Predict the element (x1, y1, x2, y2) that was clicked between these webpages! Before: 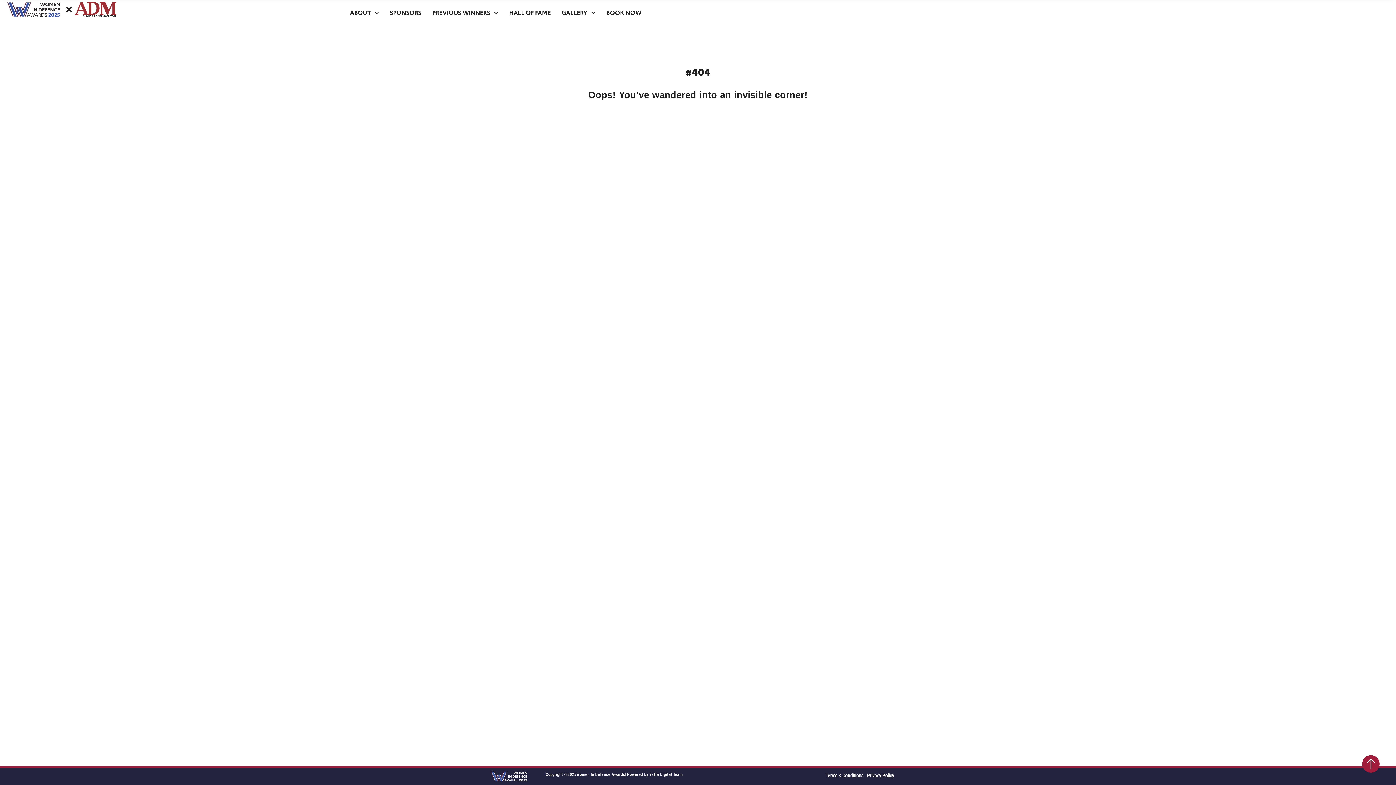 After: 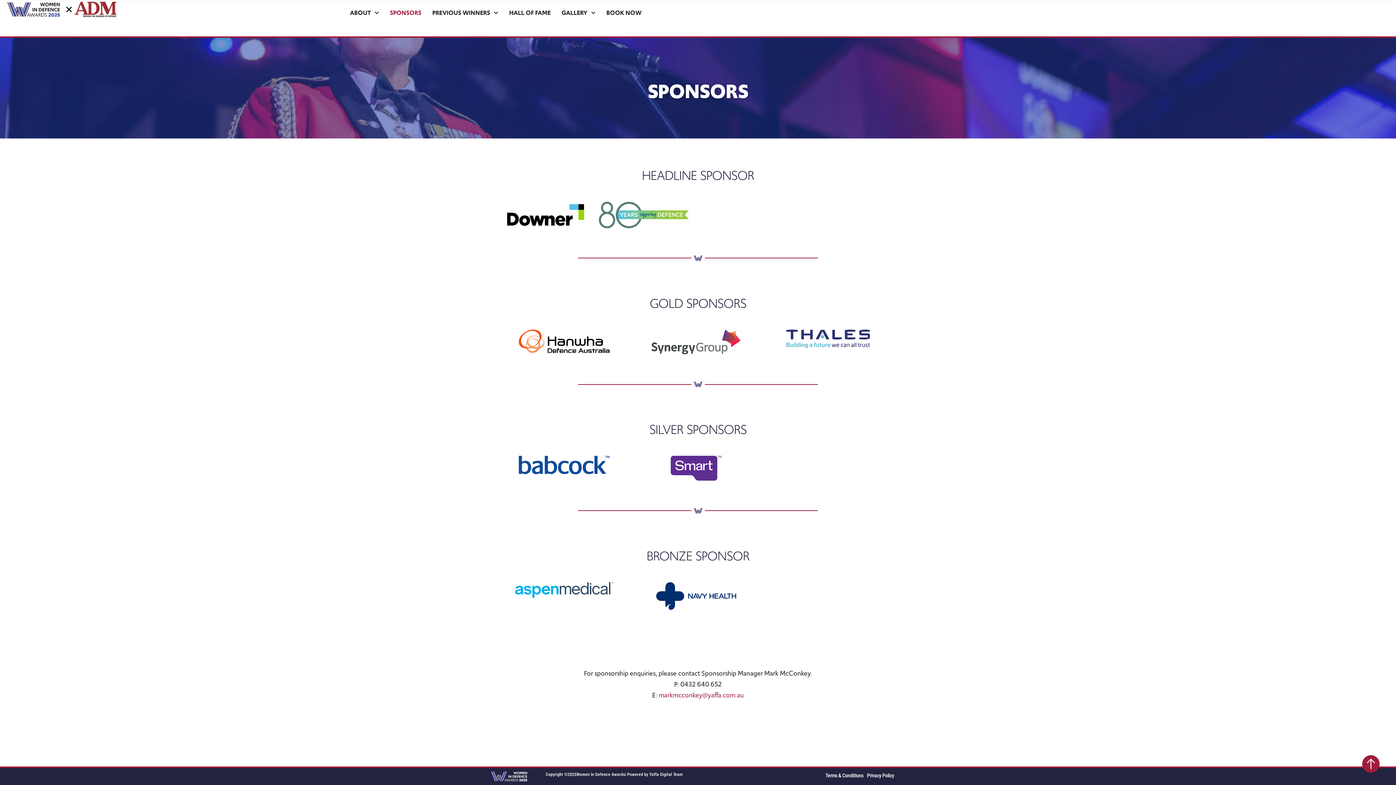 Action: label: SPONSORS bbox: (390, 7, 421, 18)